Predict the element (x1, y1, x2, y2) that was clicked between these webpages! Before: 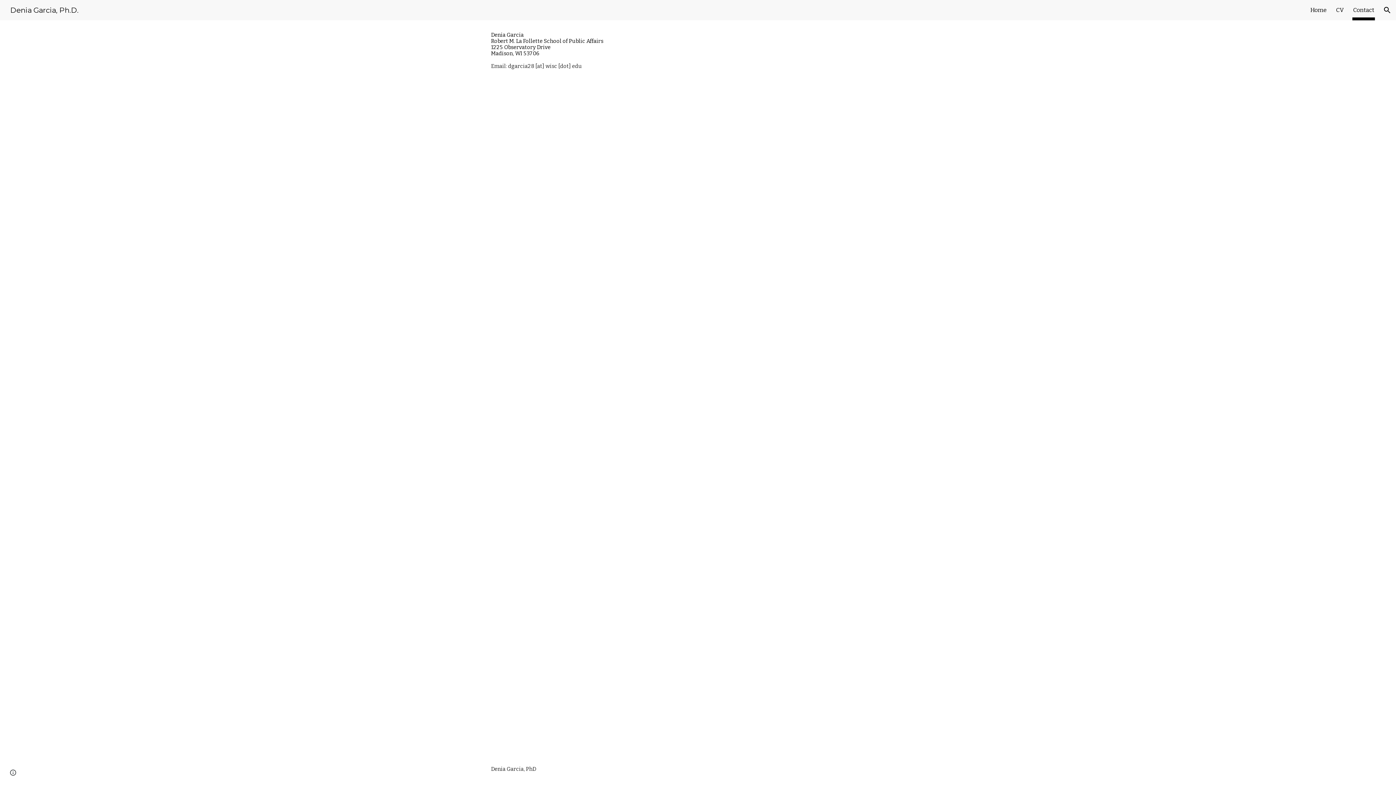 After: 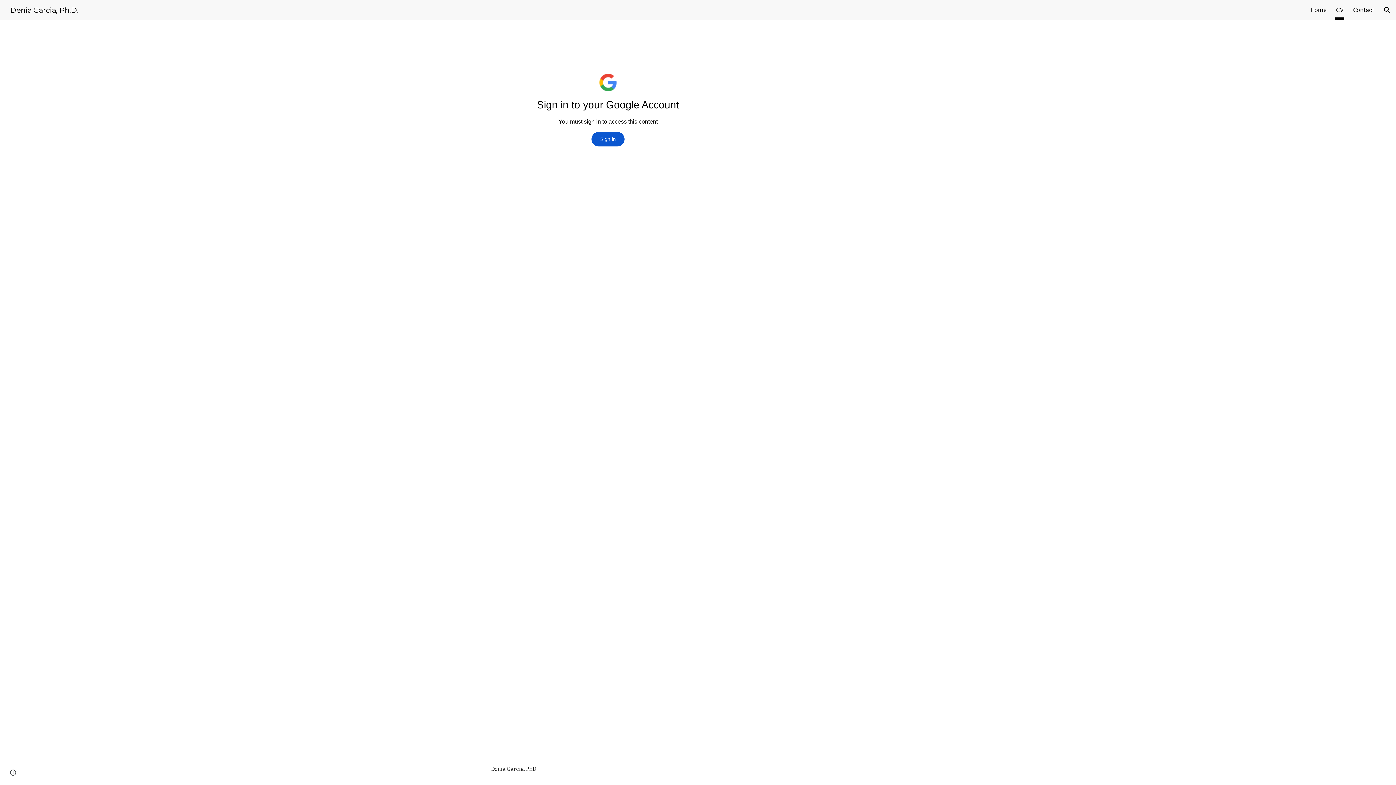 Action: bbox: (1336, 5, 1344, 15) label: CV